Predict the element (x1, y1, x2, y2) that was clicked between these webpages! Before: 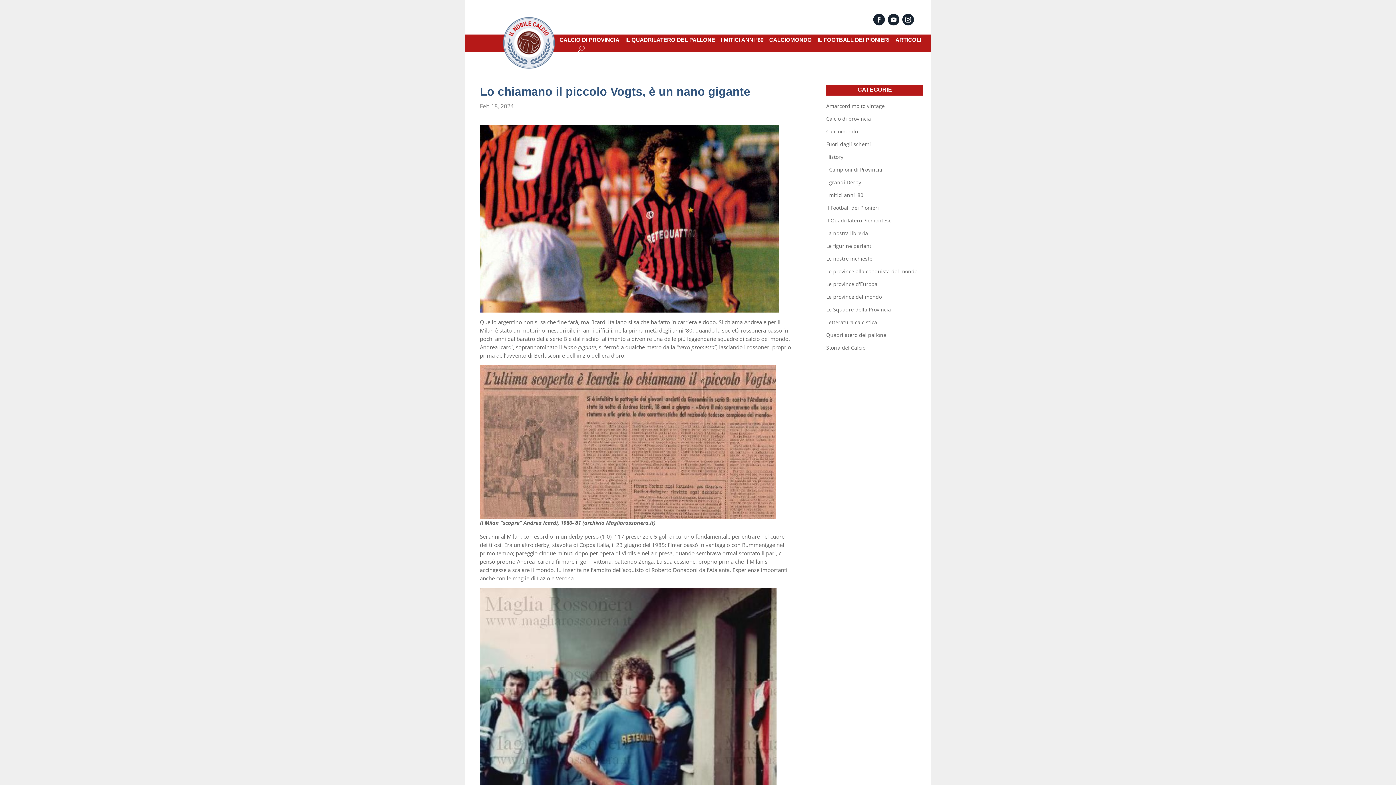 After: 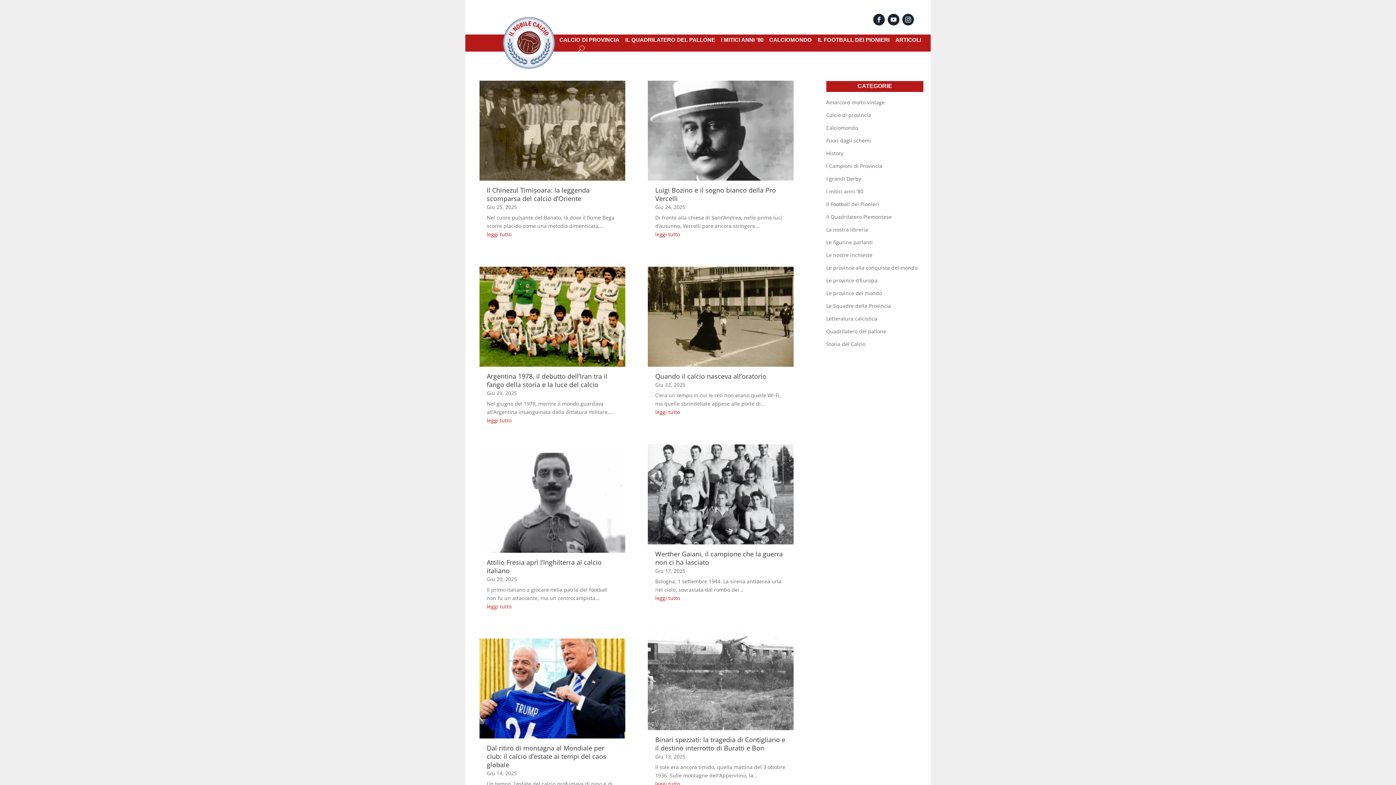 Action: bbox: (826, 102, 885, 109) label: Amarcord molto vintage